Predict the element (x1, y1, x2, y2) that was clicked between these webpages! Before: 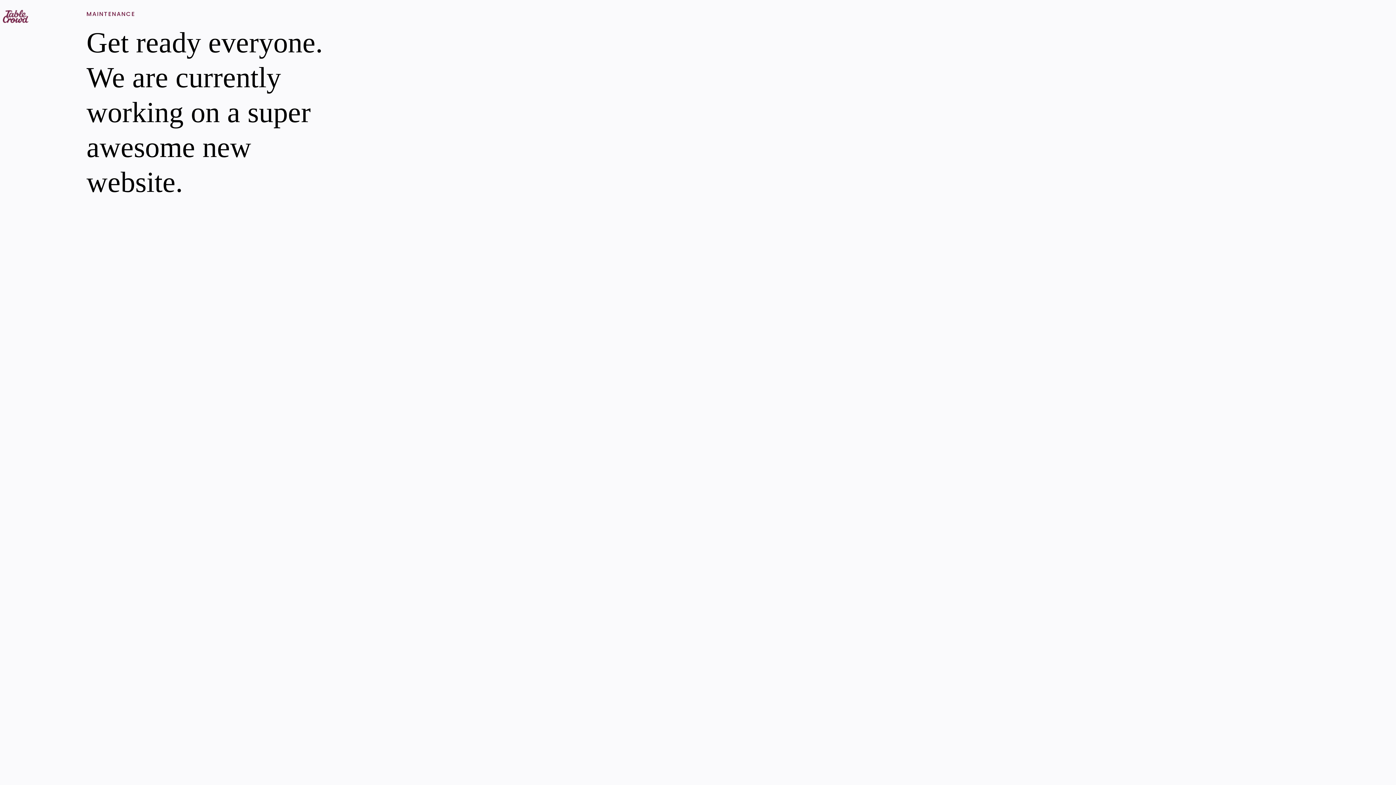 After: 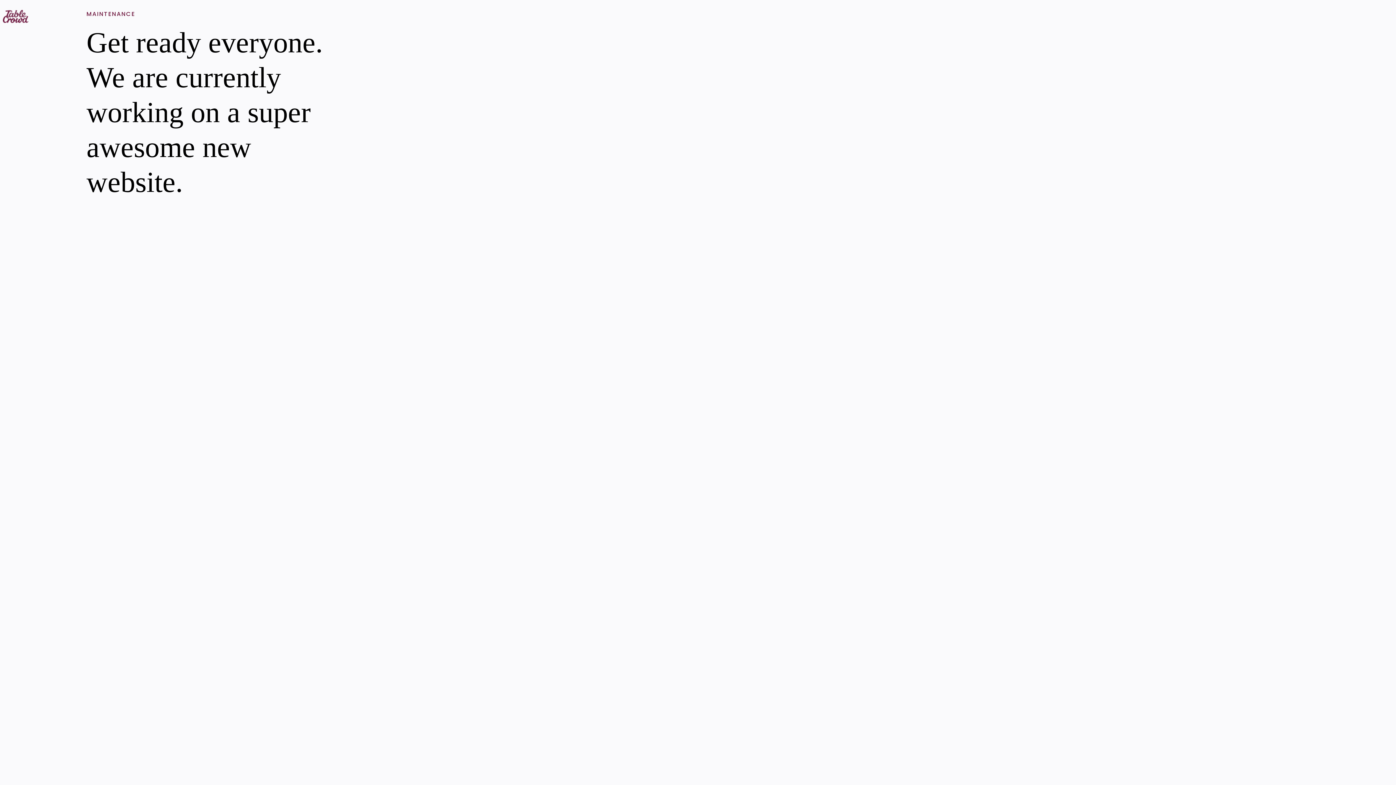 Action: bbox: (2, 16, 28, 25)